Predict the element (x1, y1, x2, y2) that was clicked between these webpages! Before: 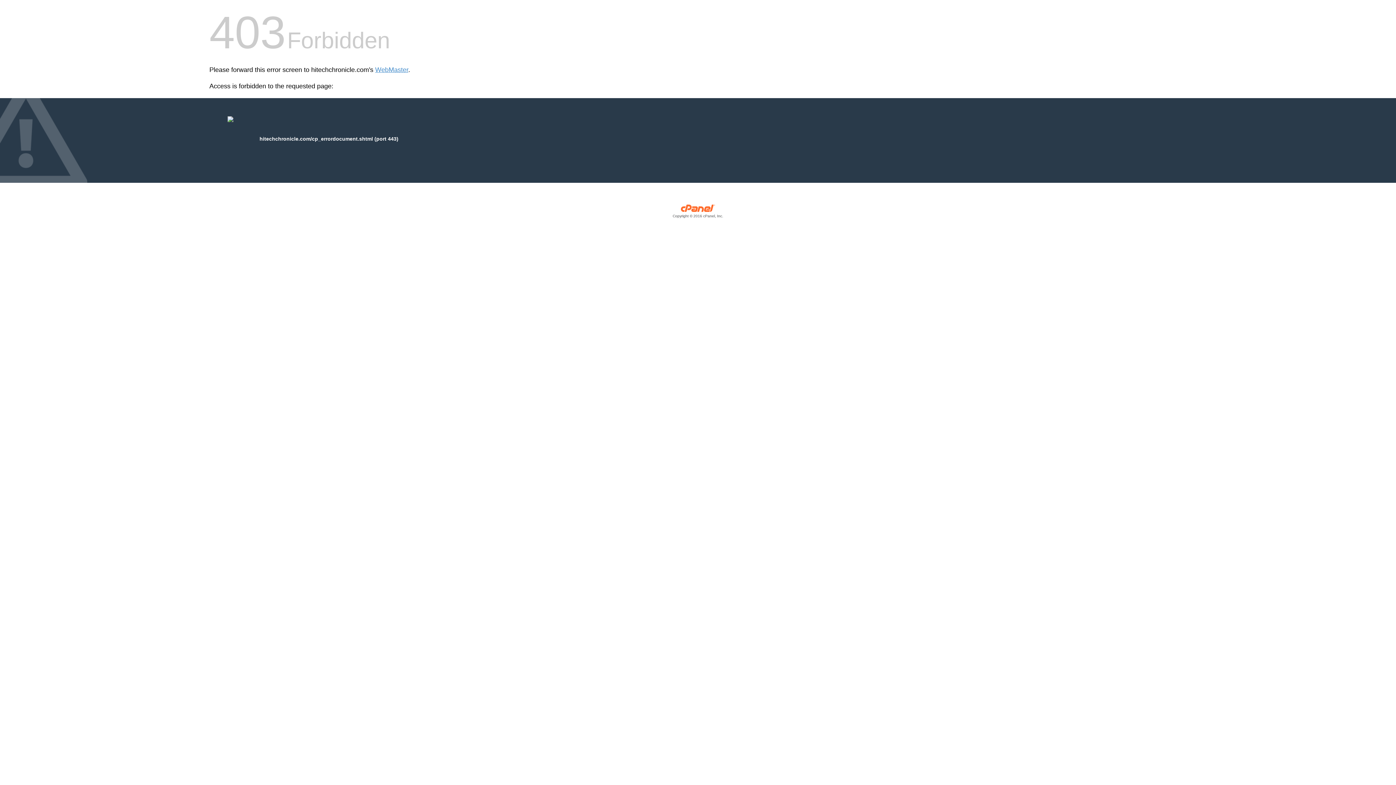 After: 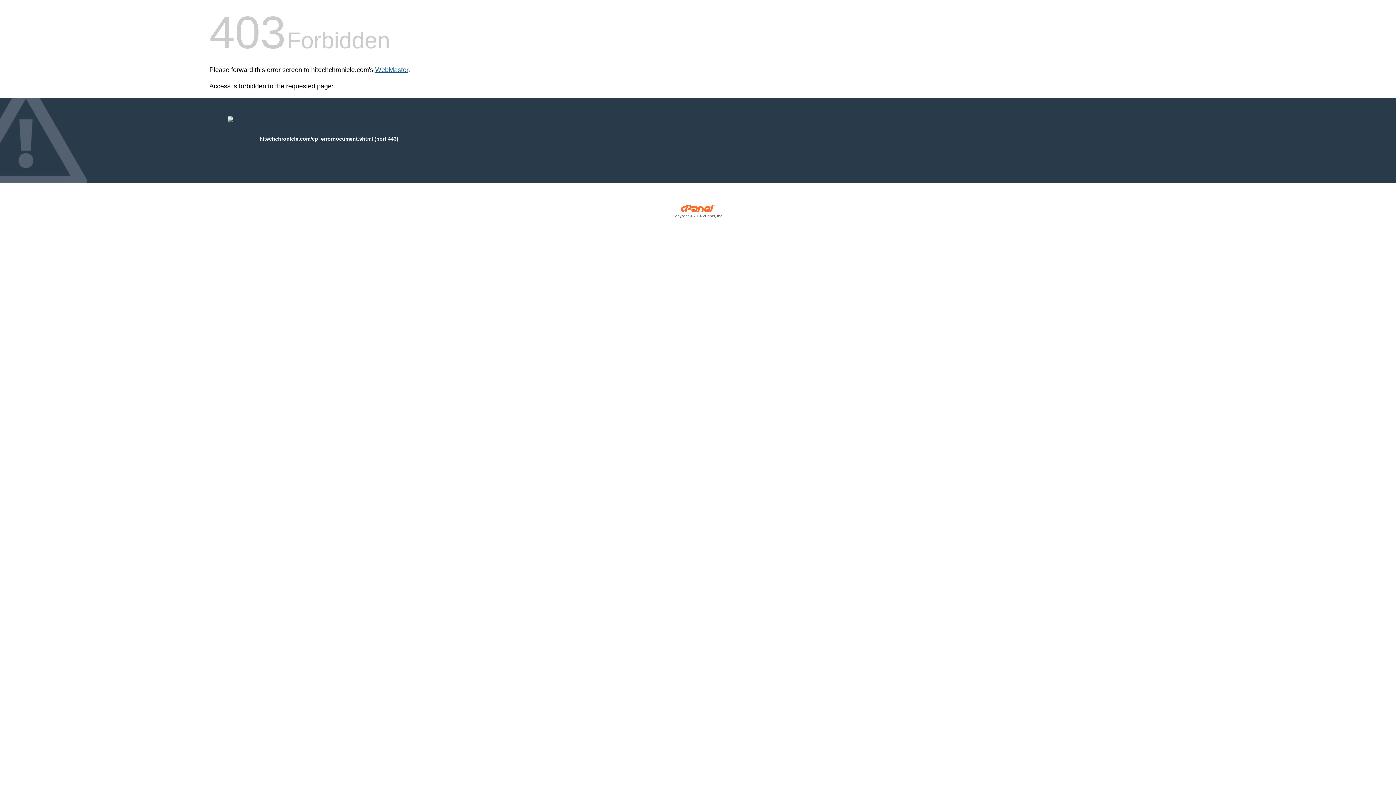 Action: label: WebMaster bbox: (375, 66, 408, 73)